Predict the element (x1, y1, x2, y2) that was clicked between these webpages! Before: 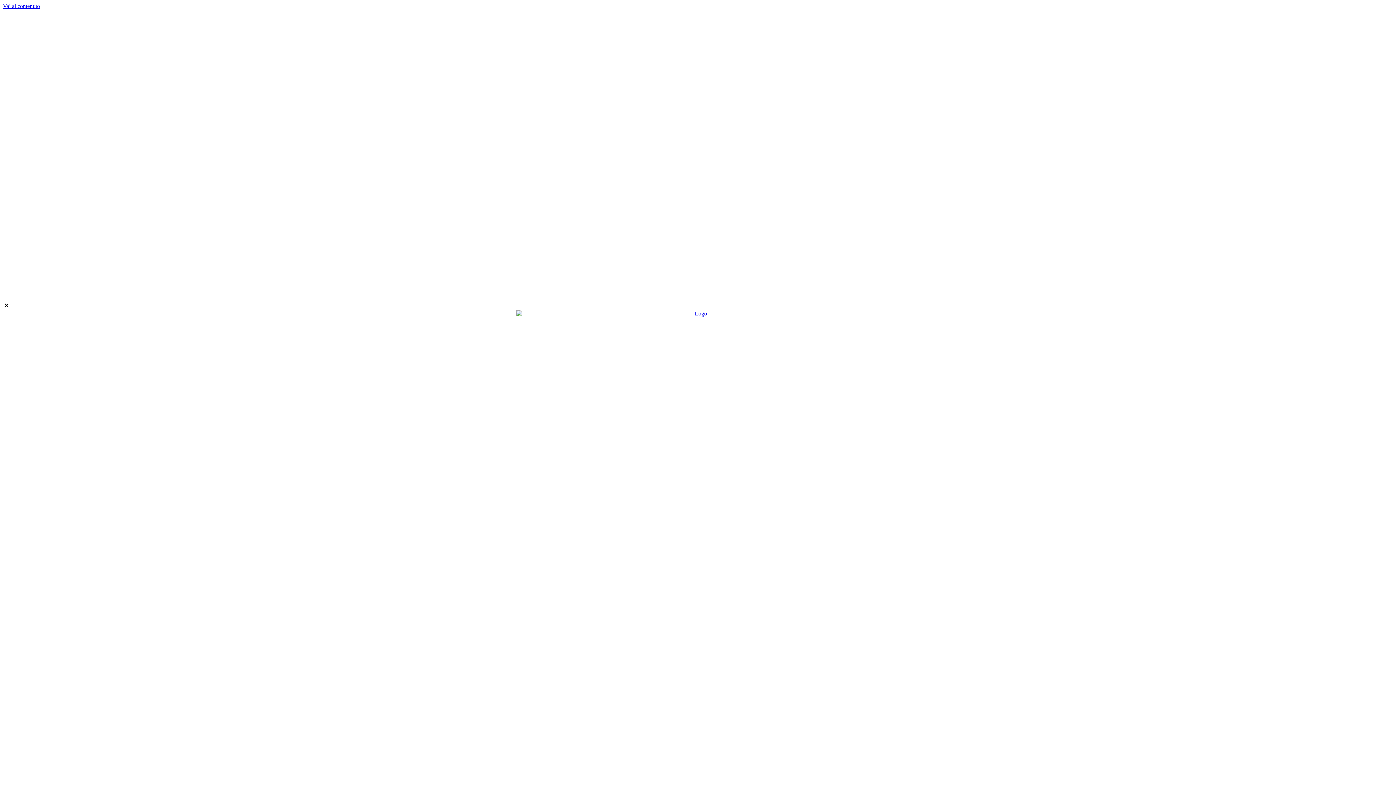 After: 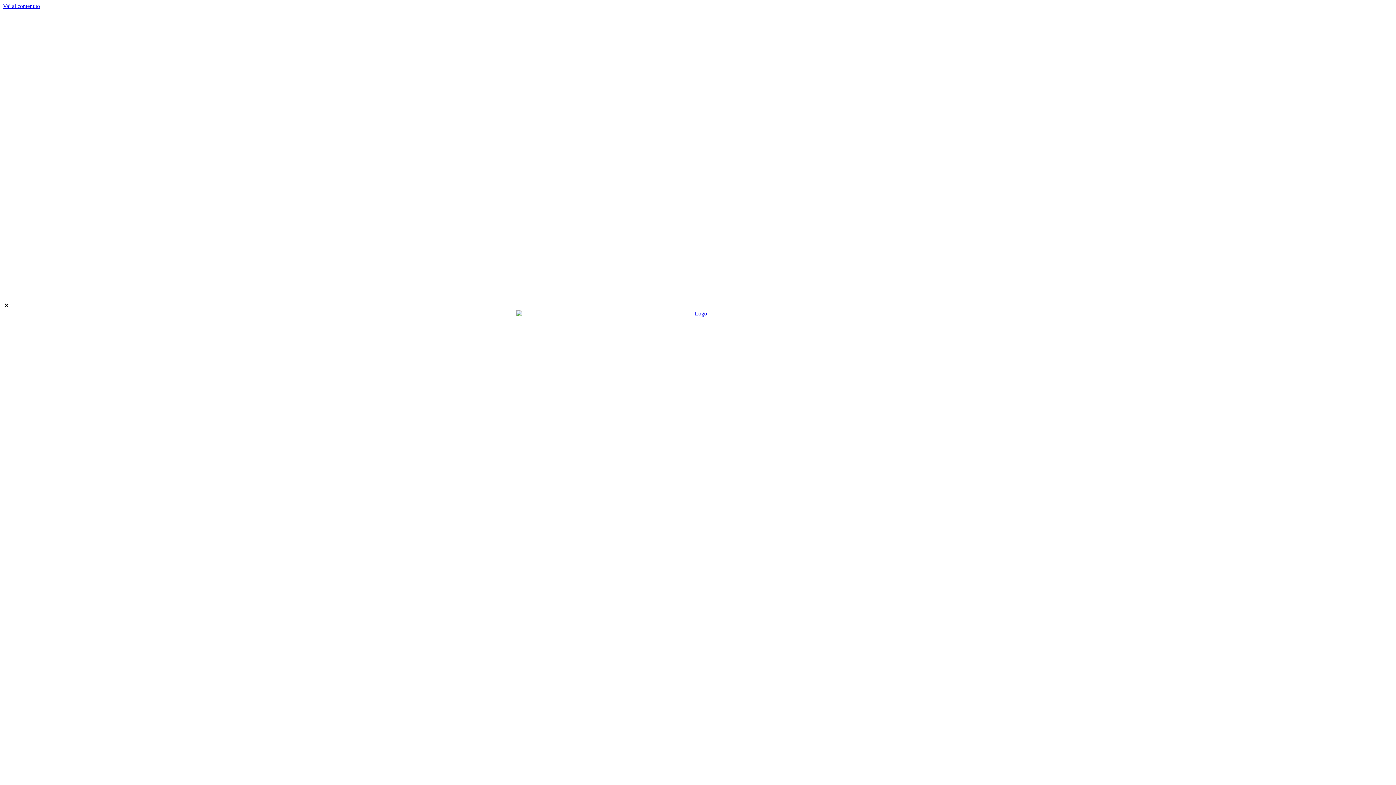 Action: bbox: (516, 310, 880, 674)